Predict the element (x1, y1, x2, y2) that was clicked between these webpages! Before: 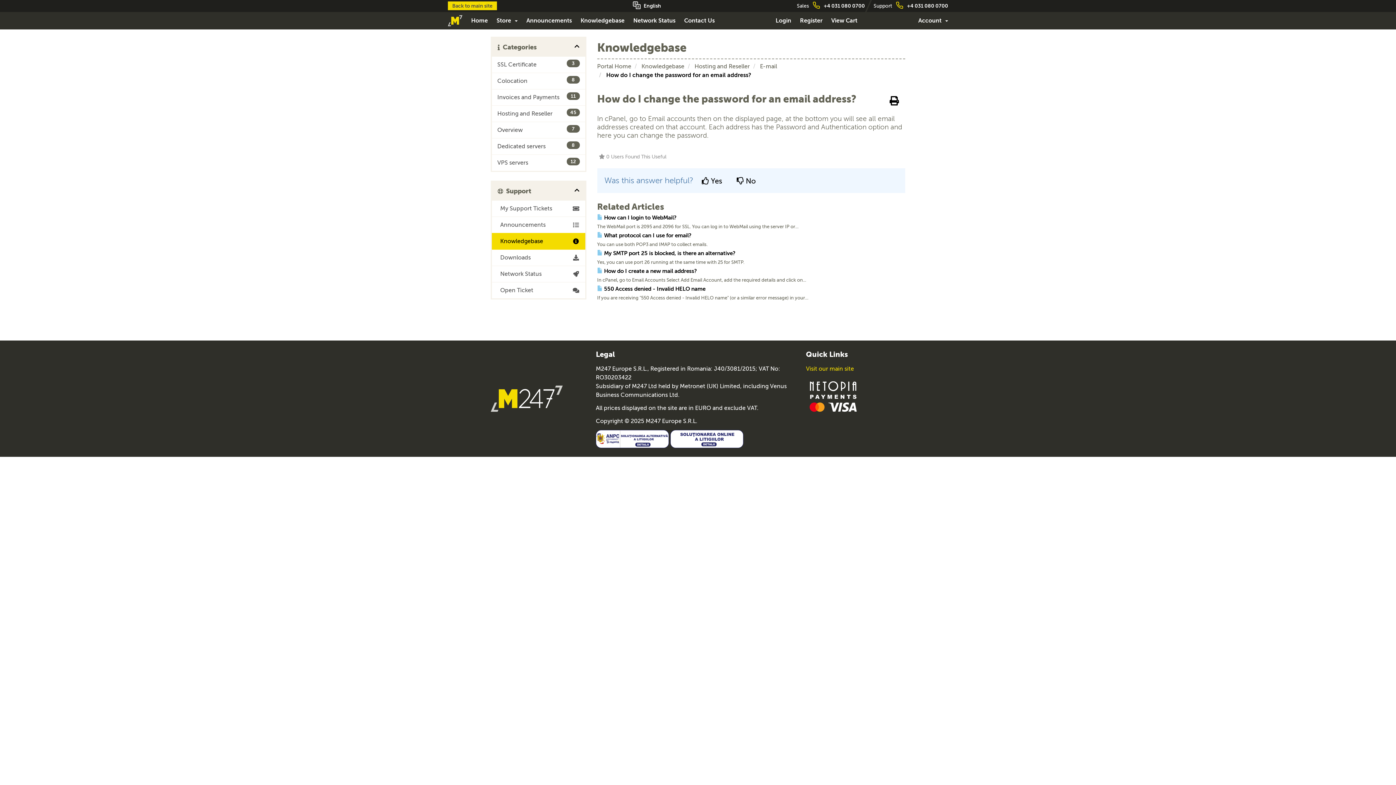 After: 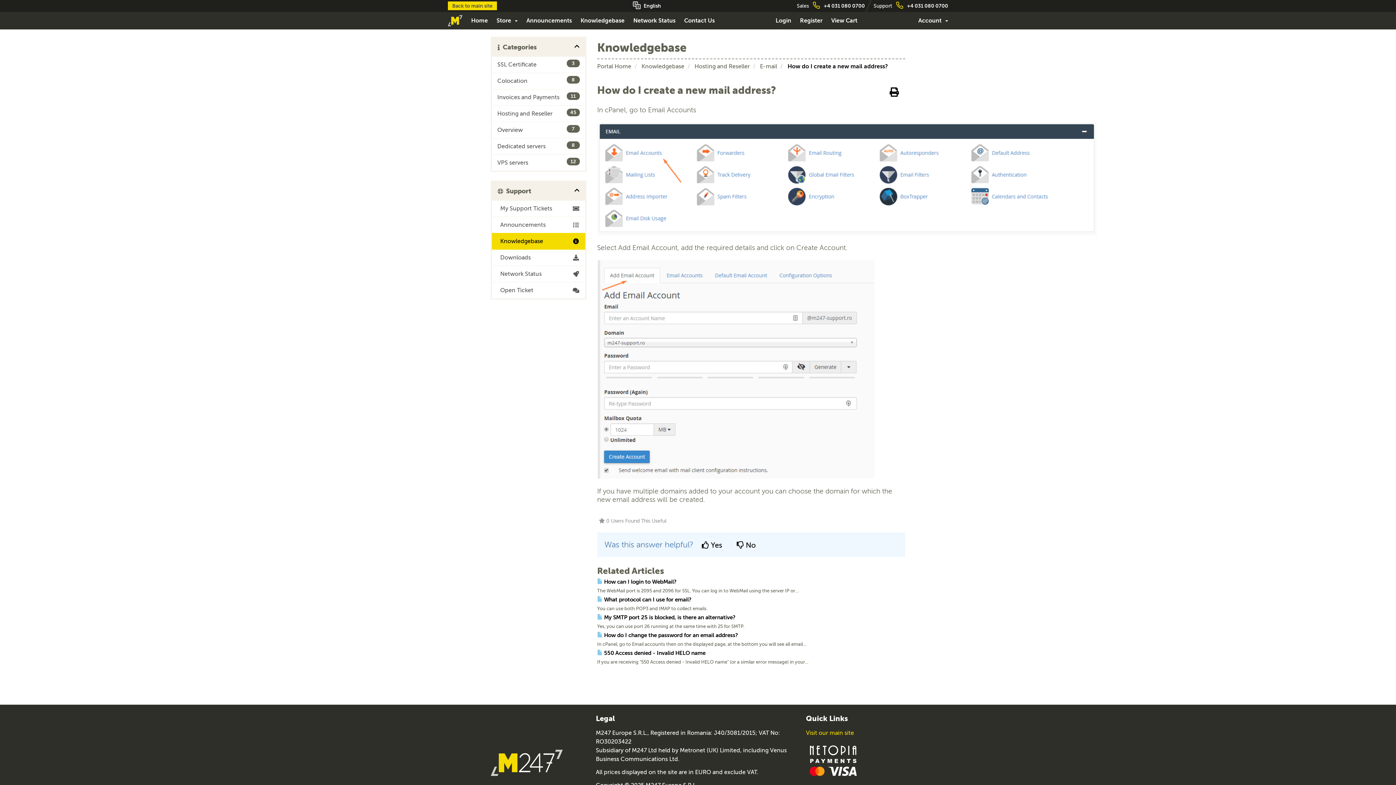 Action: label:  How do I create a new mail address? bbox: (597, 268, 696, 274)